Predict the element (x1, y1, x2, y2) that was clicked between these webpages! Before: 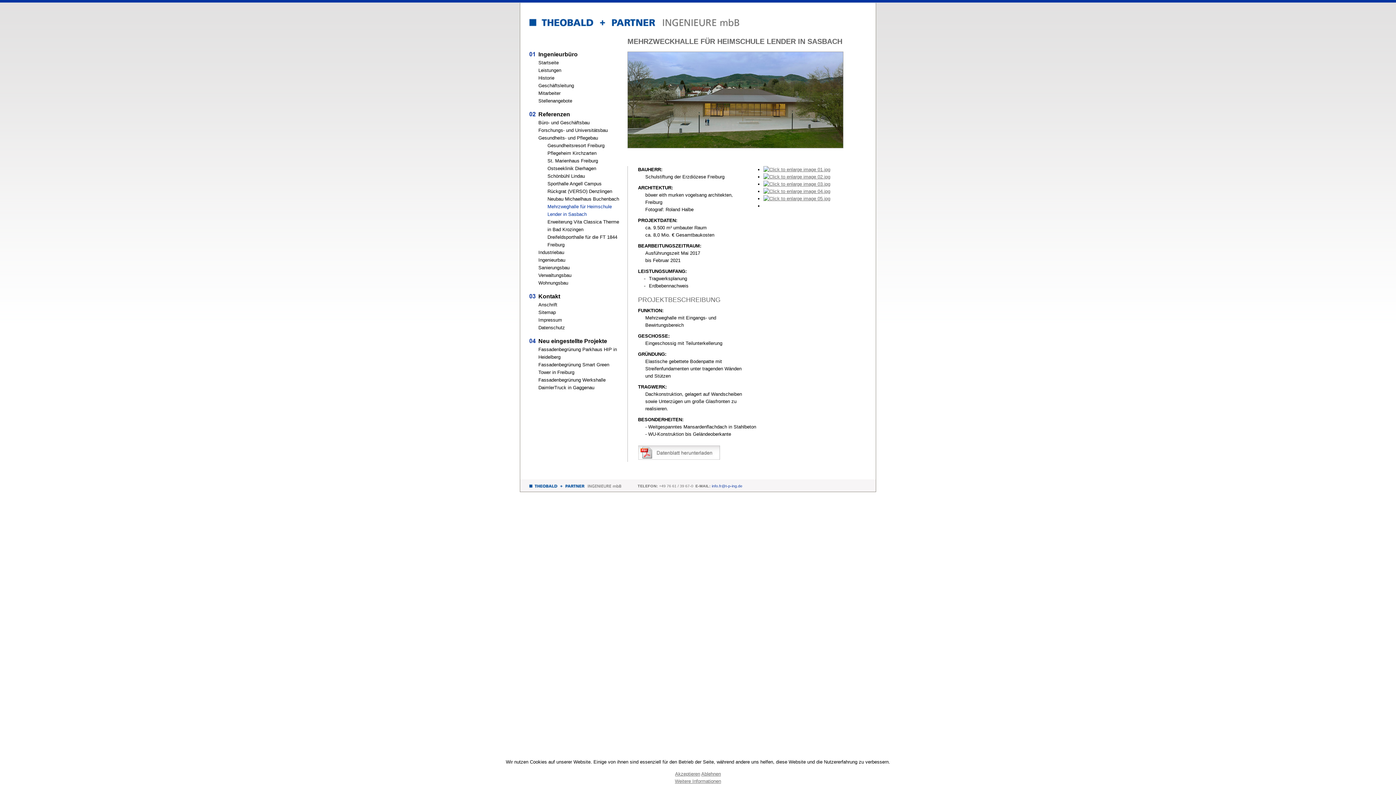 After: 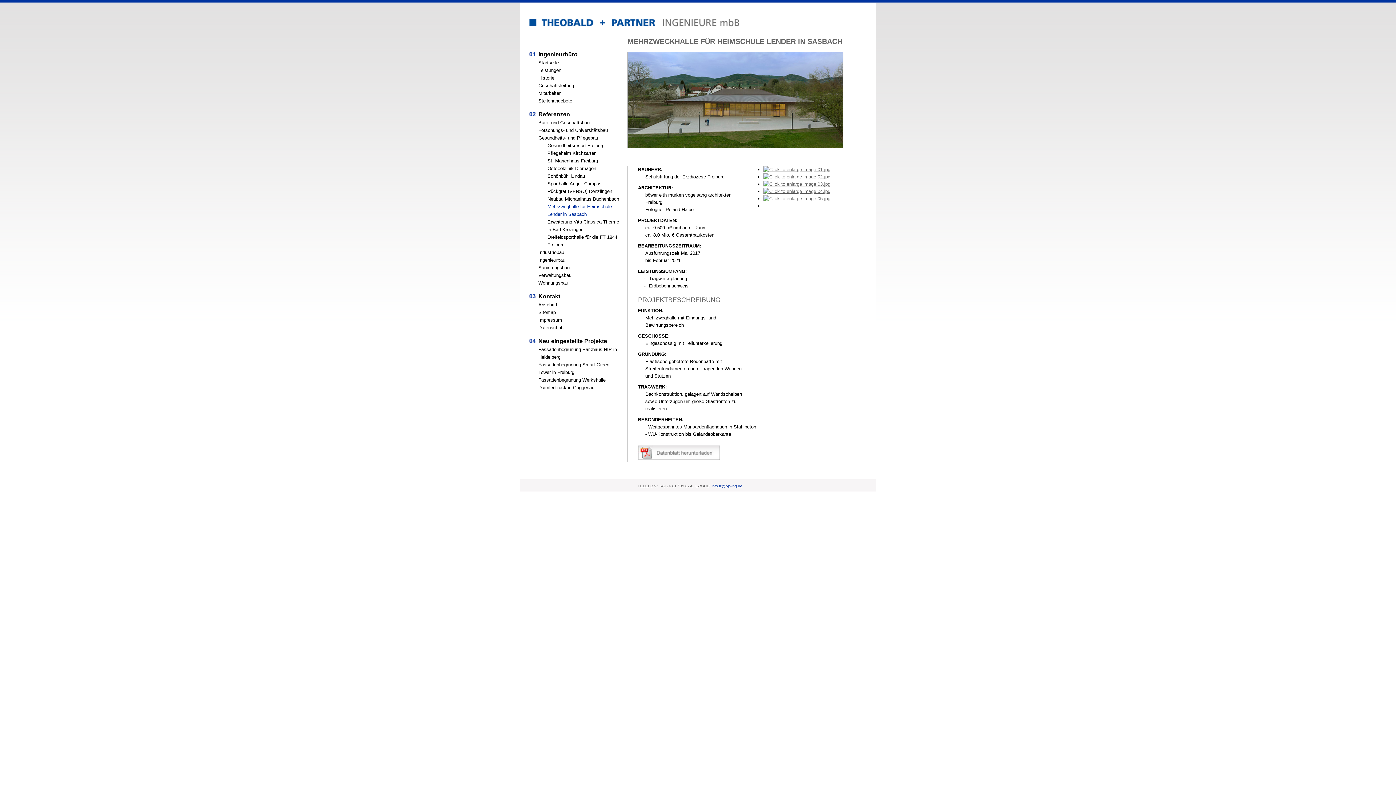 Action: bbox: (675, 771, 700, 777) label: Akzeptieren